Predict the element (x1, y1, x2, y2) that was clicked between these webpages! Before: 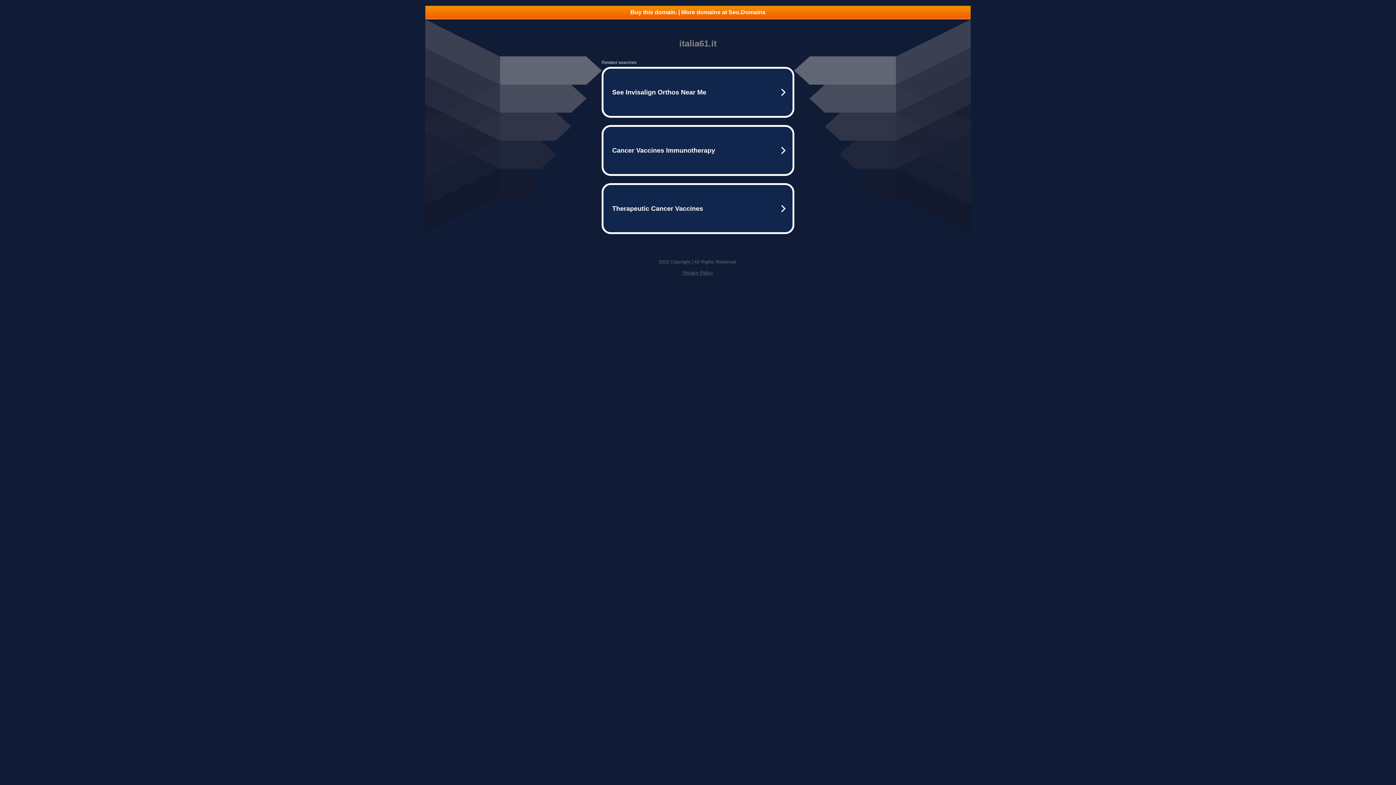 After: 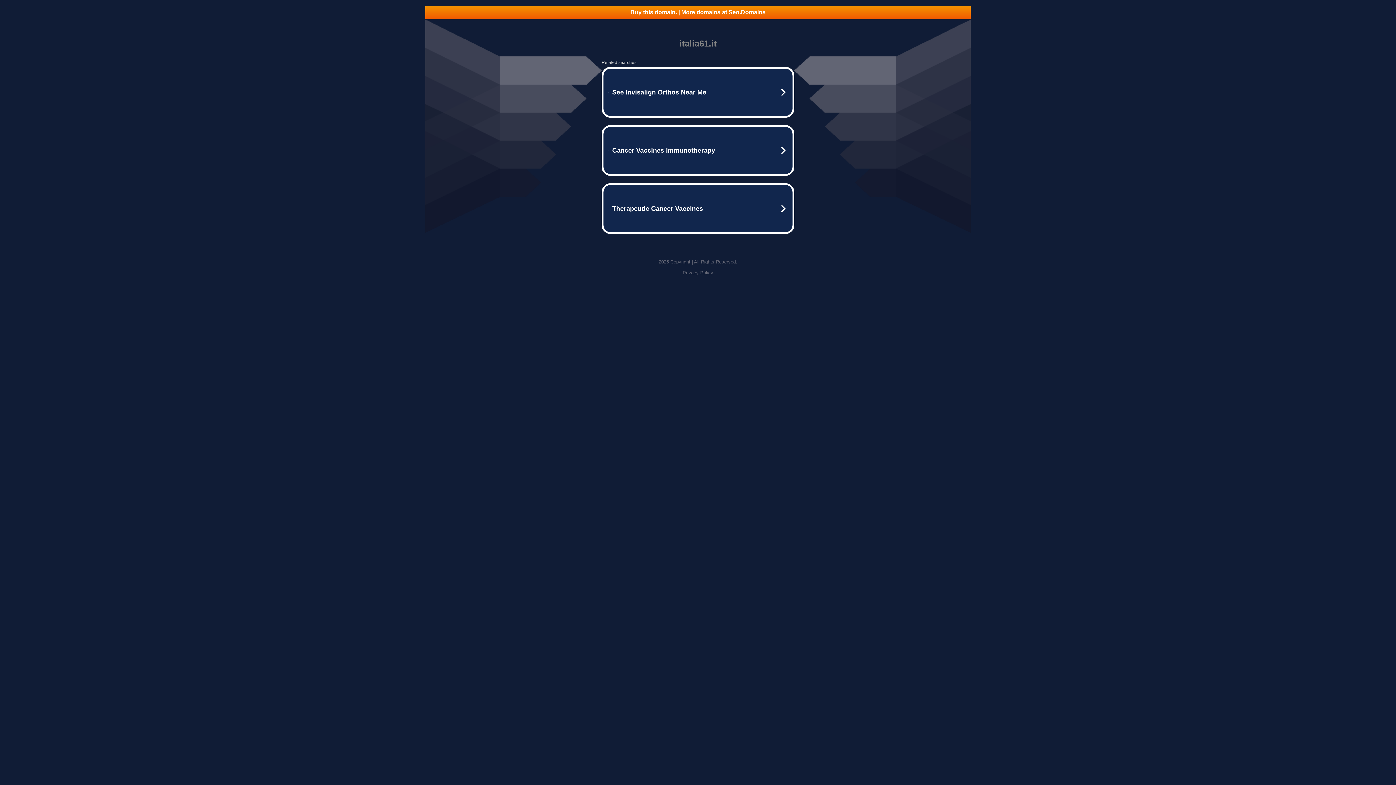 Action: bbox: (425, 5, 970, 18) label: Buy this domain. | More domains at Seo.Domains